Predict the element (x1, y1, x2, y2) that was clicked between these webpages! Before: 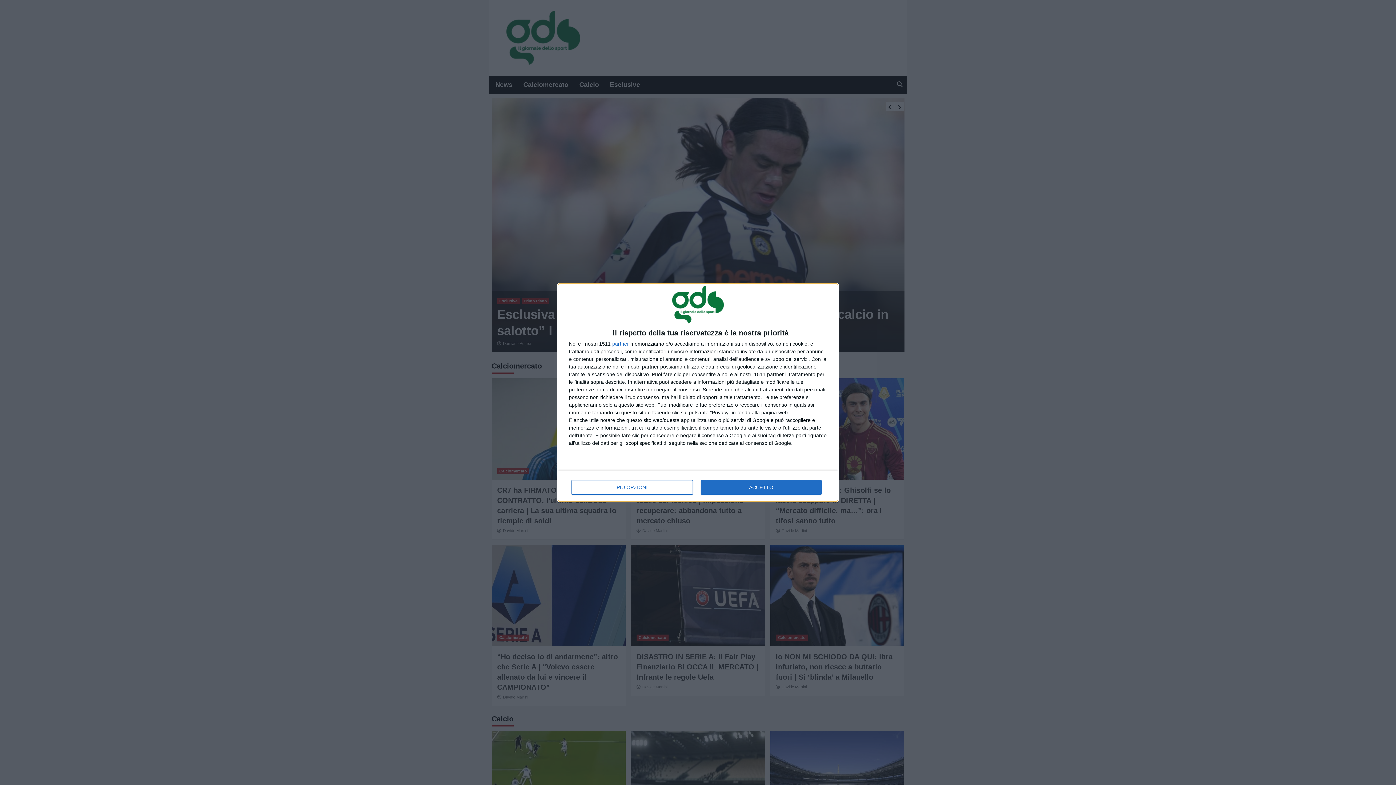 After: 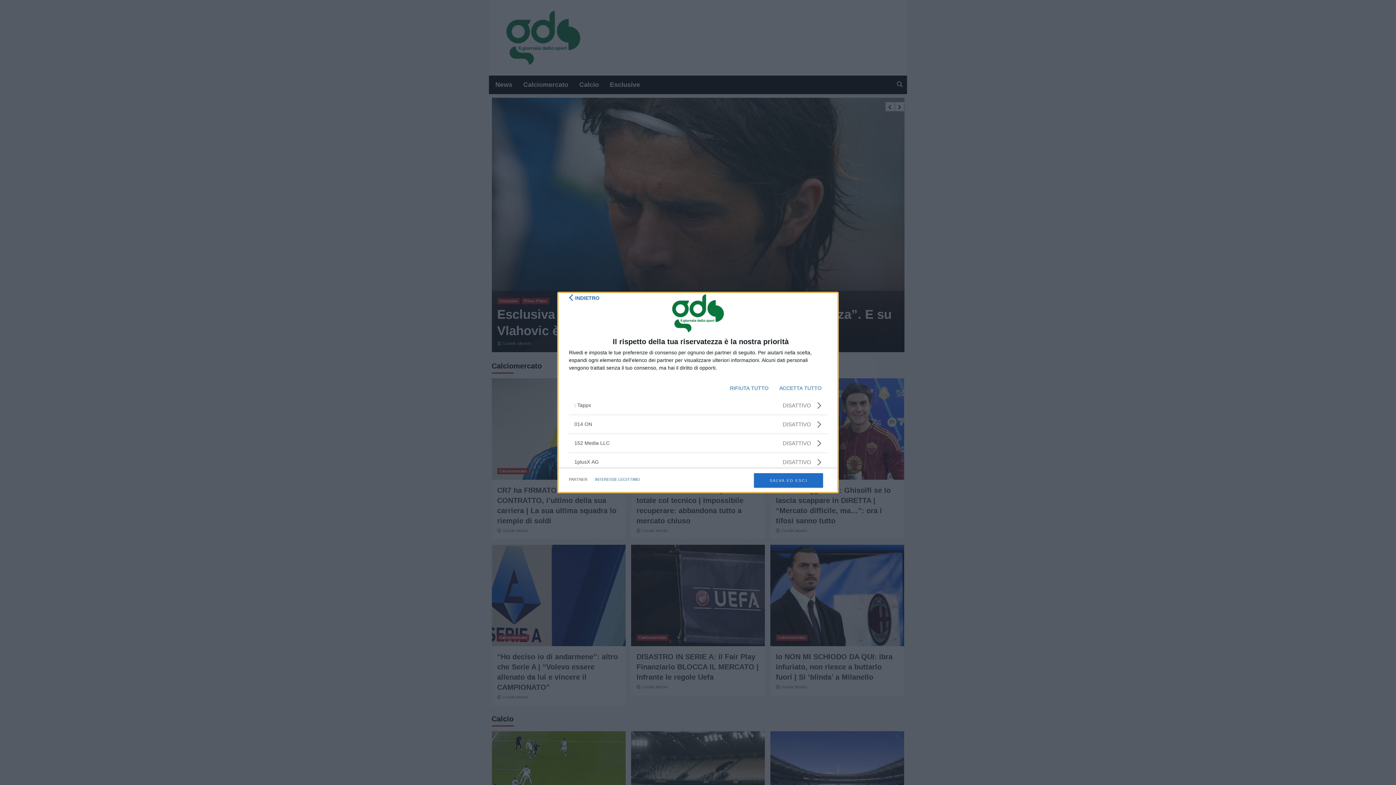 Action: label: partner bbox: (612, 341, 629, 346)